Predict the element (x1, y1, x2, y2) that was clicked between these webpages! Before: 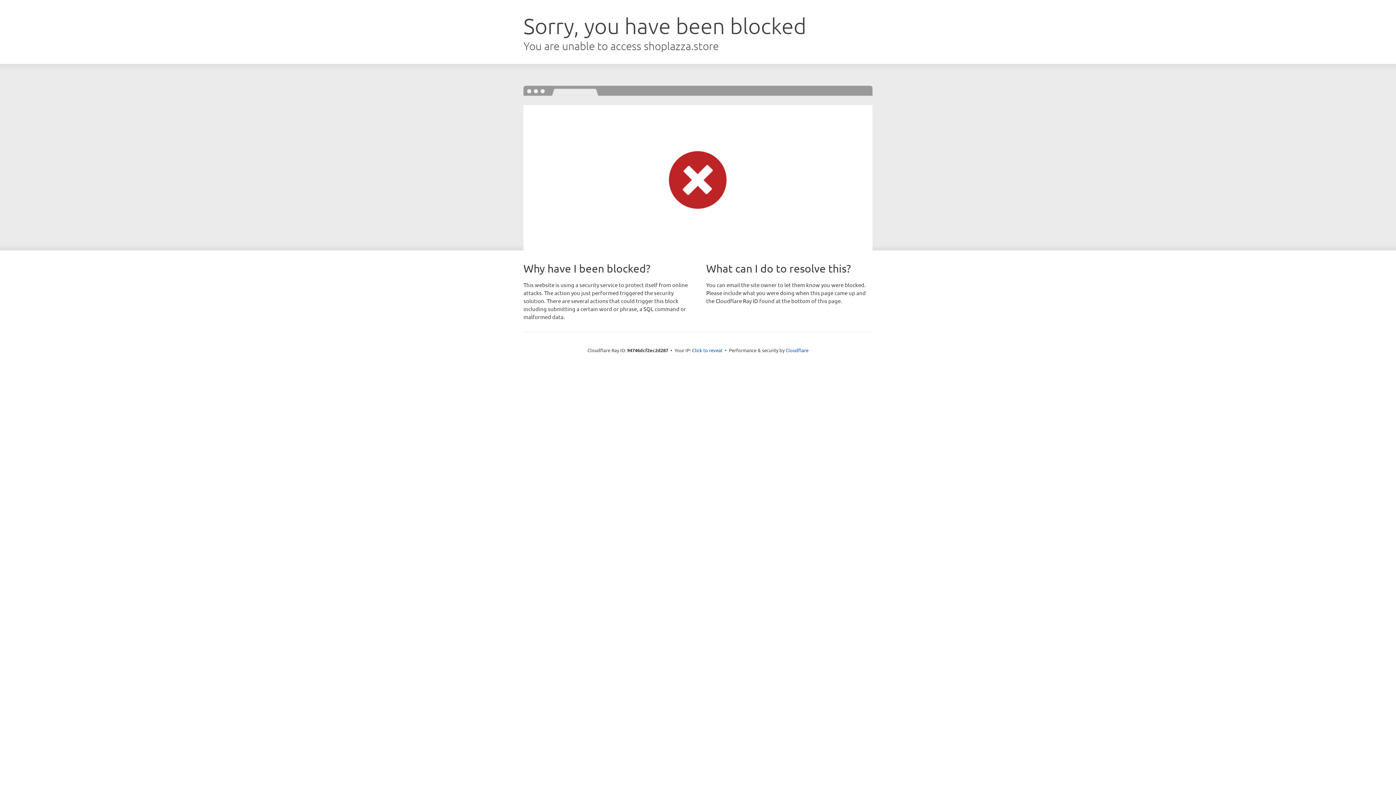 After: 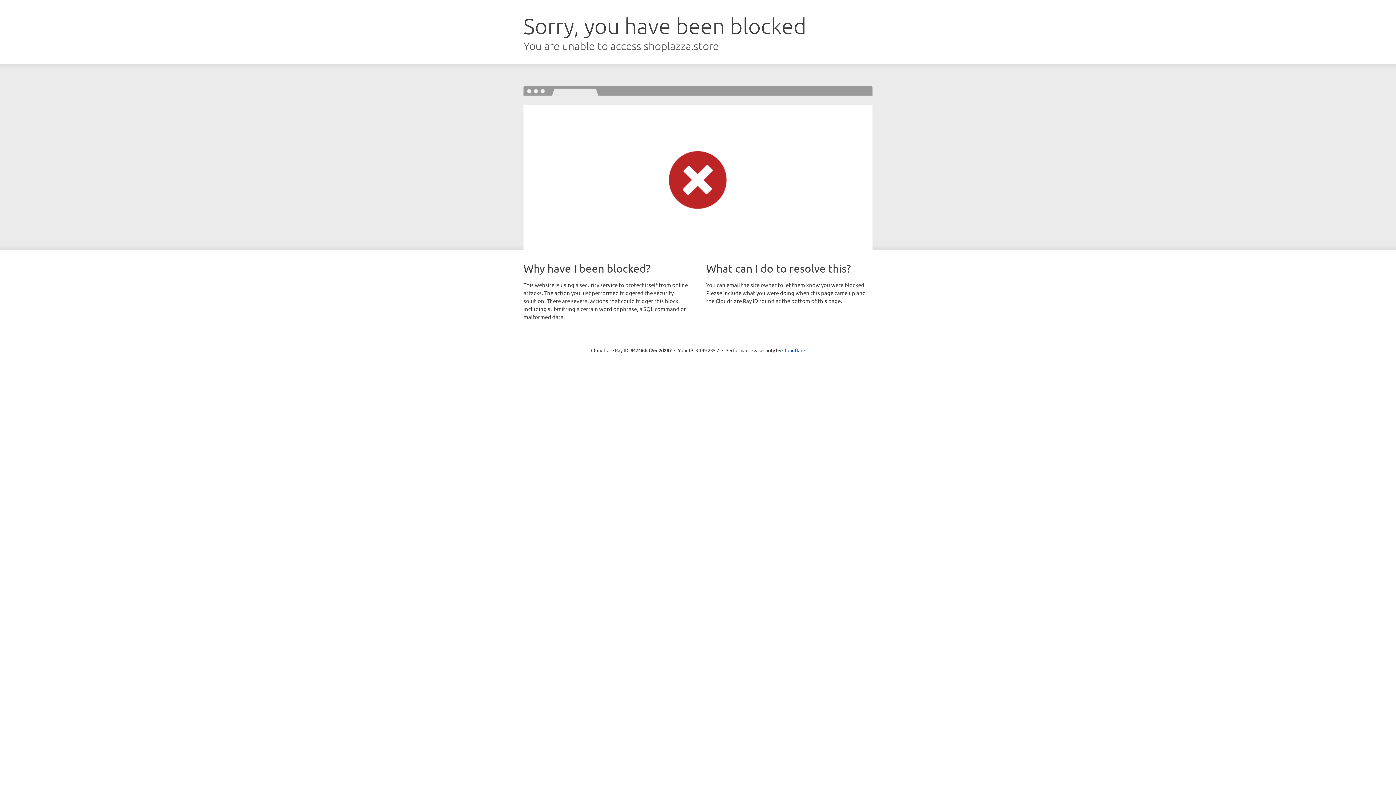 Action: label: Click to reveal bbox: (692, 346, 722, 353)